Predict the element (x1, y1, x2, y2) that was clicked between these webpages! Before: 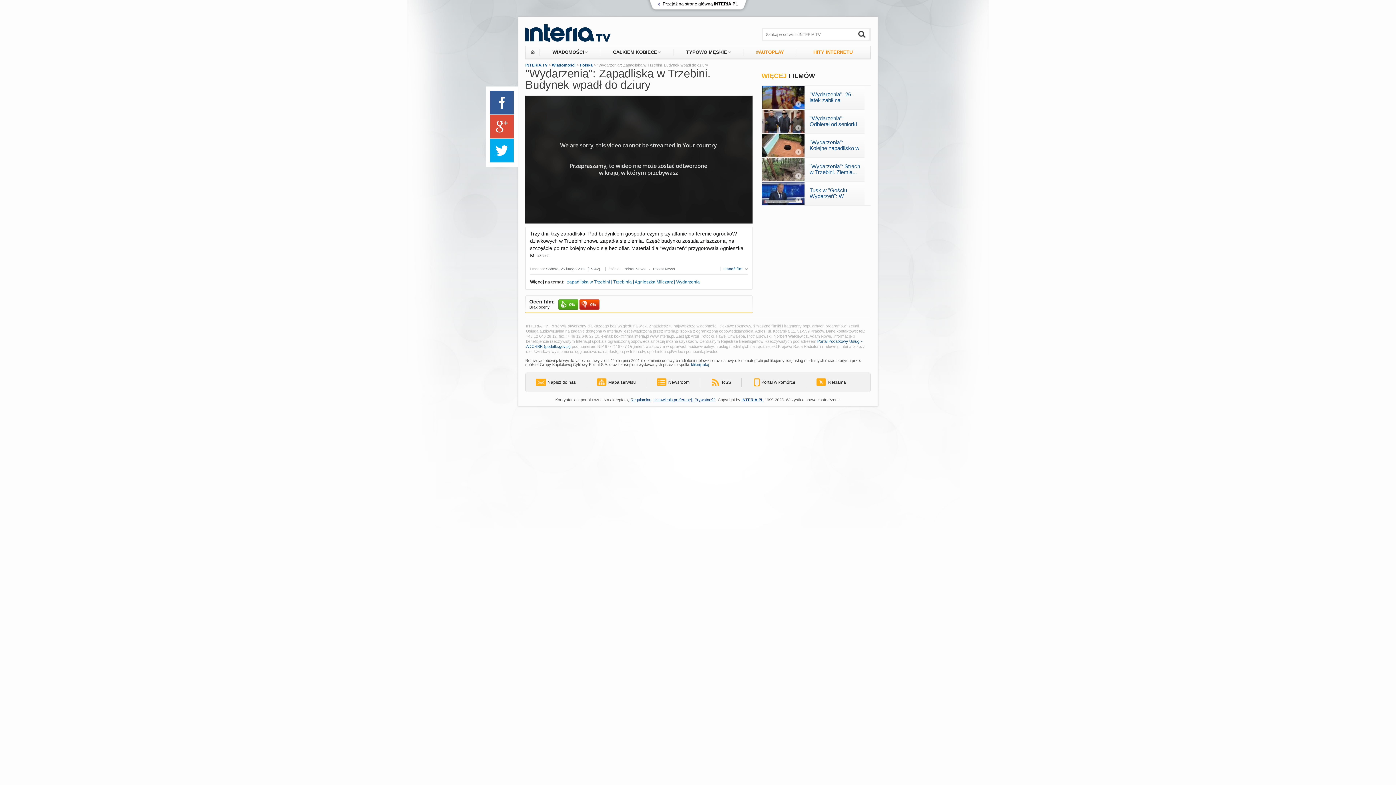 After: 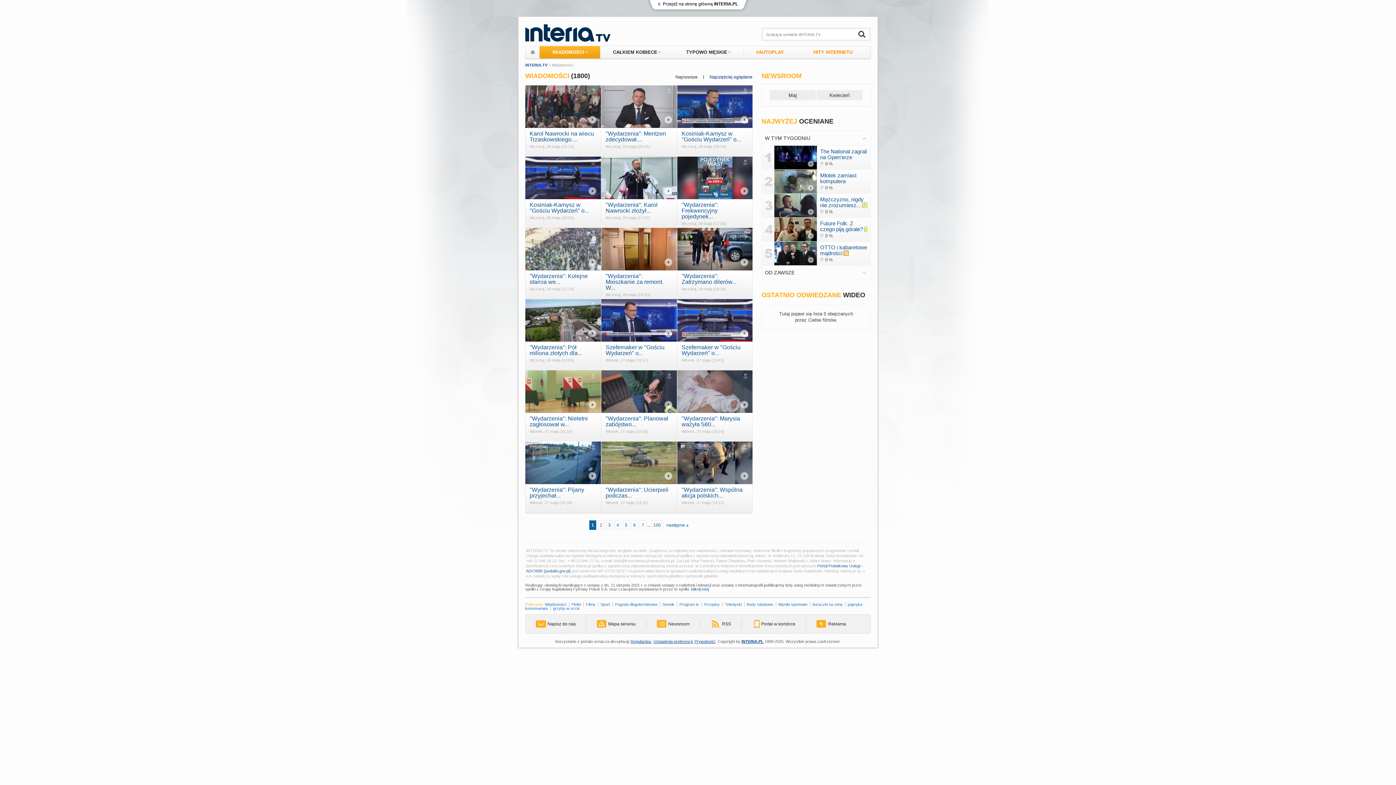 Action: bbox: (540, 45, 600, 58) label: WIADOMOŚCI